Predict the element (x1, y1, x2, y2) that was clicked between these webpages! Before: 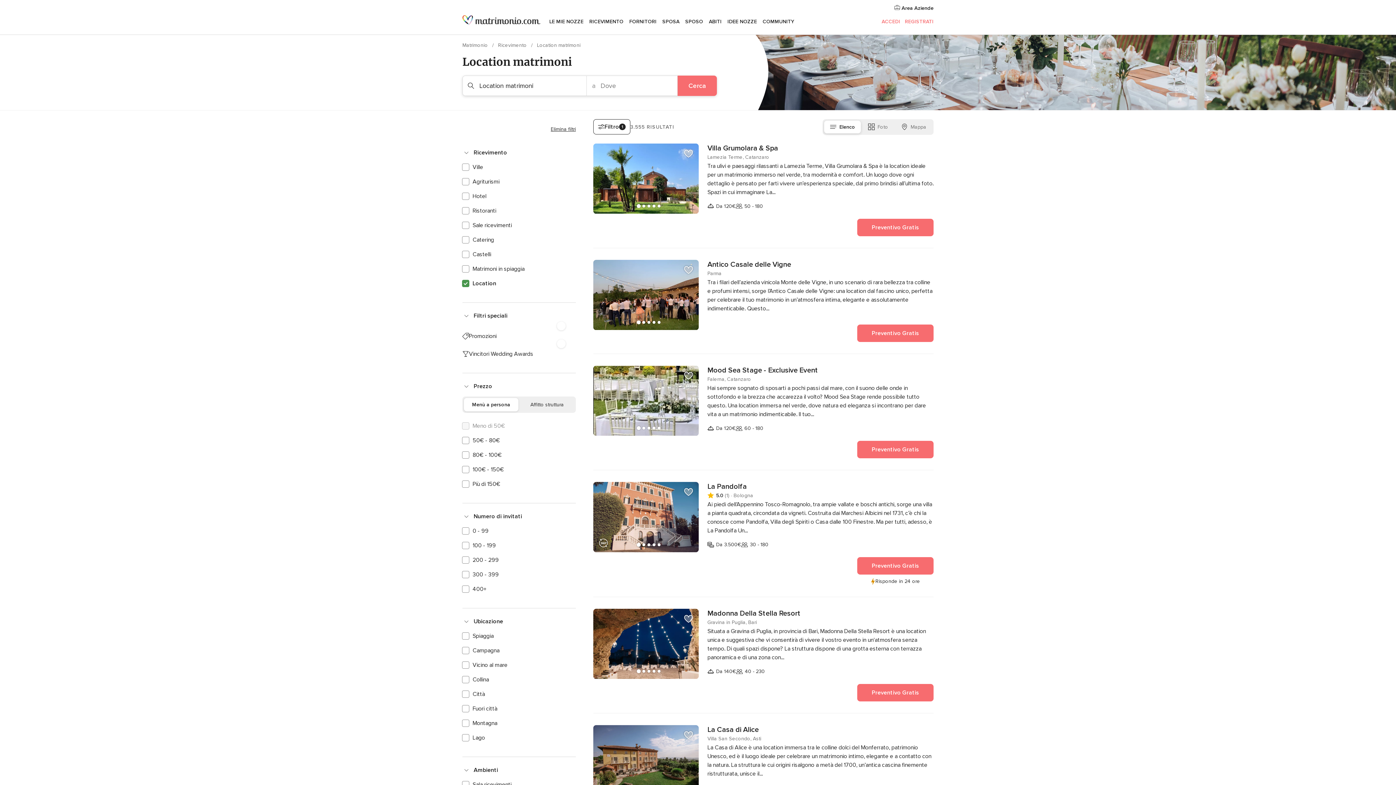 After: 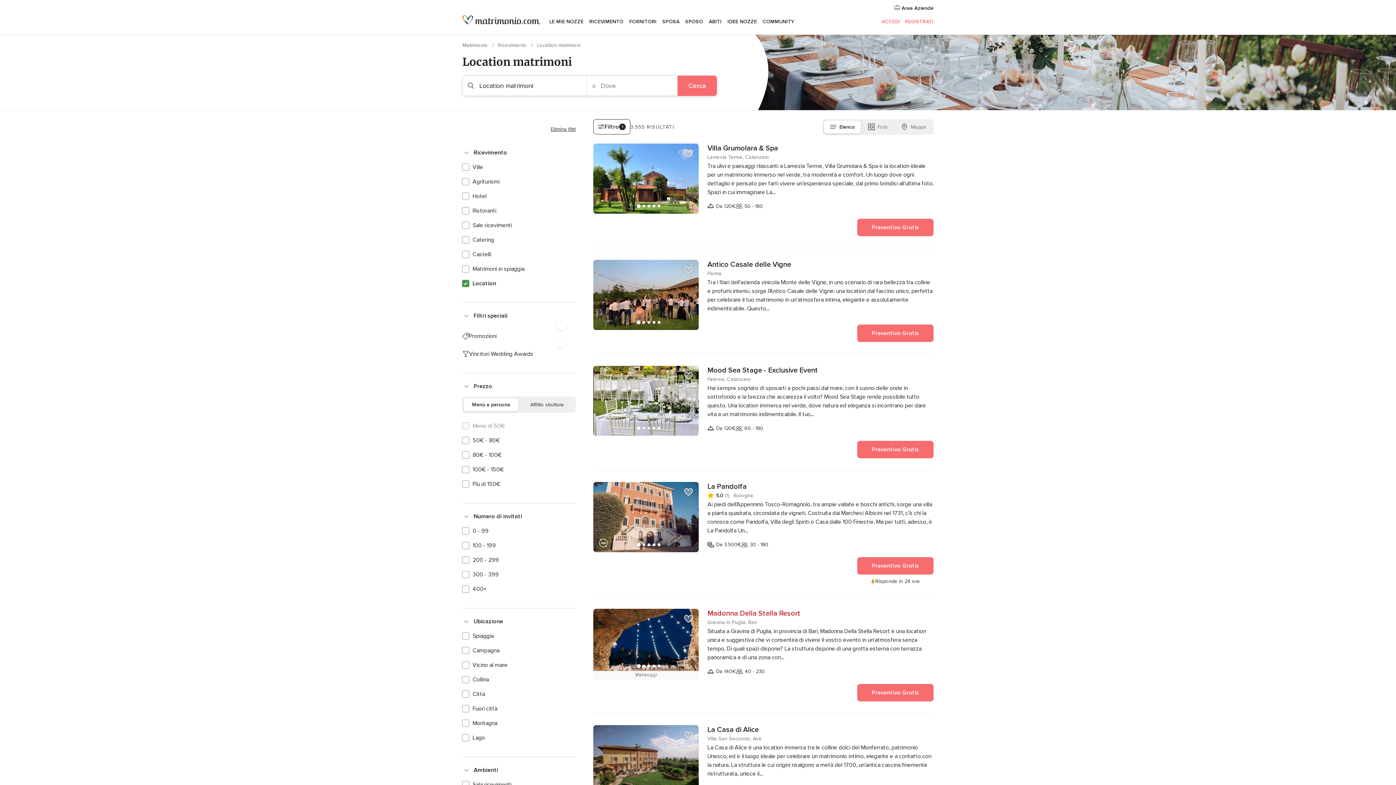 Action: label: Madonna Della Stella Resort bbox: (707, 609, 933, 618)